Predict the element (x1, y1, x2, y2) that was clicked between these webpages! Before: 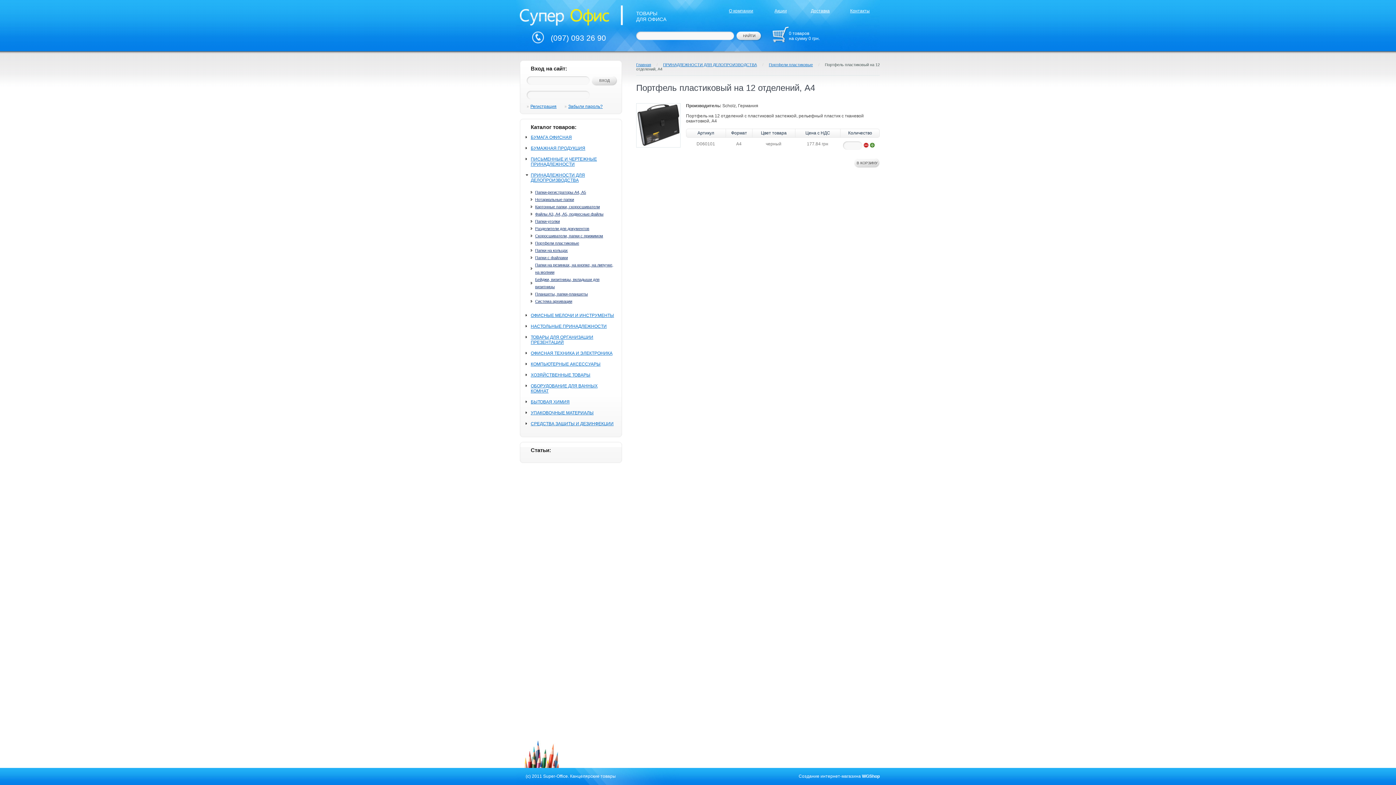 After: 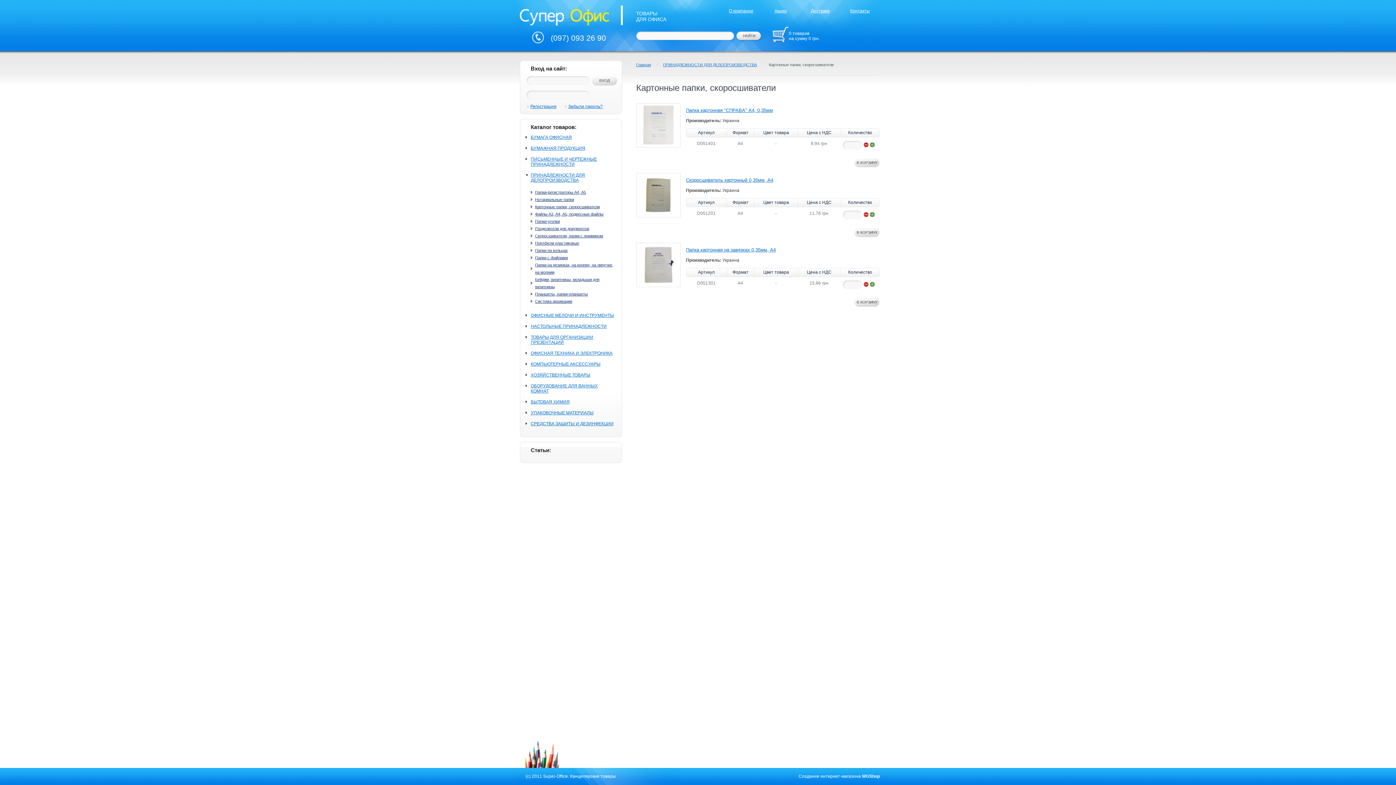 Action: label: Картонные папки, скоросшиватели bbox: (535, 204, 600, 209)